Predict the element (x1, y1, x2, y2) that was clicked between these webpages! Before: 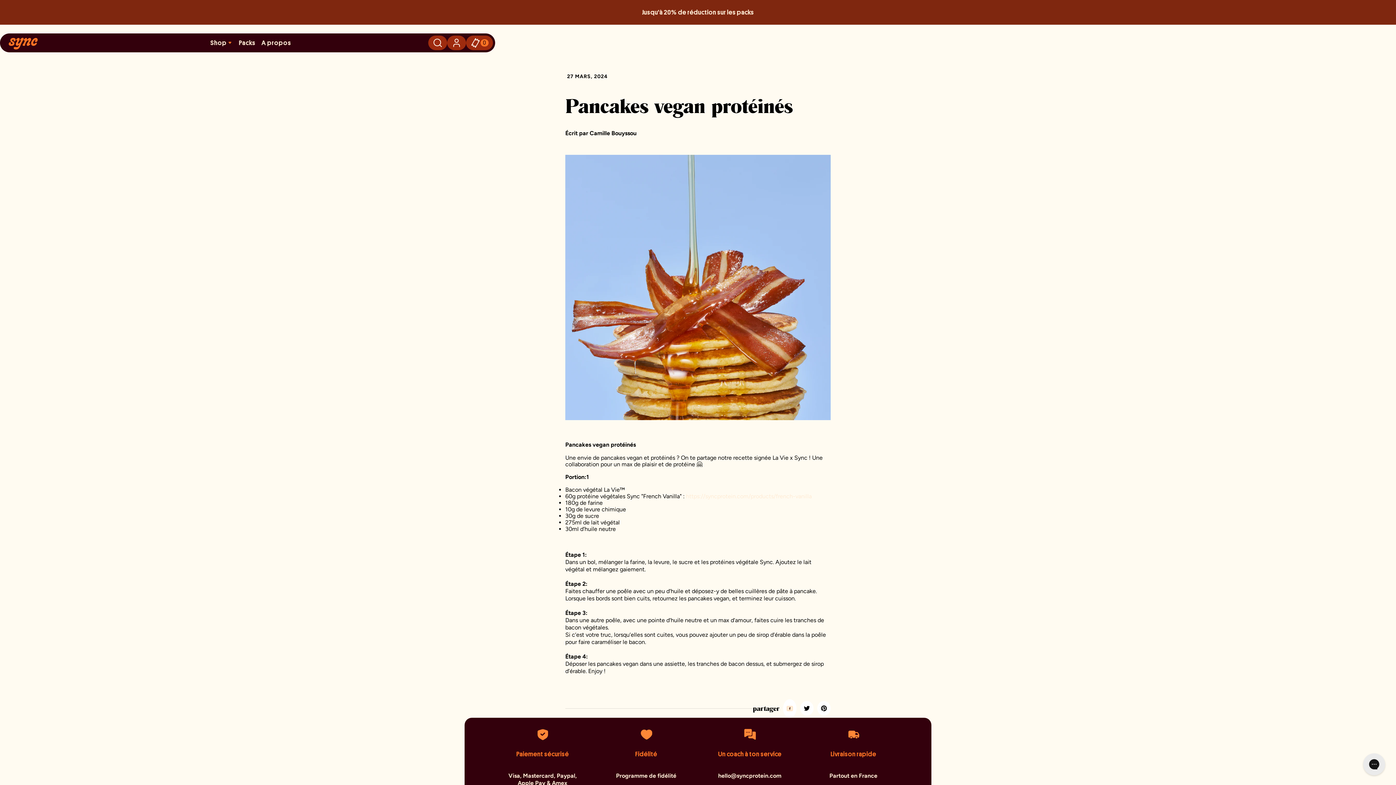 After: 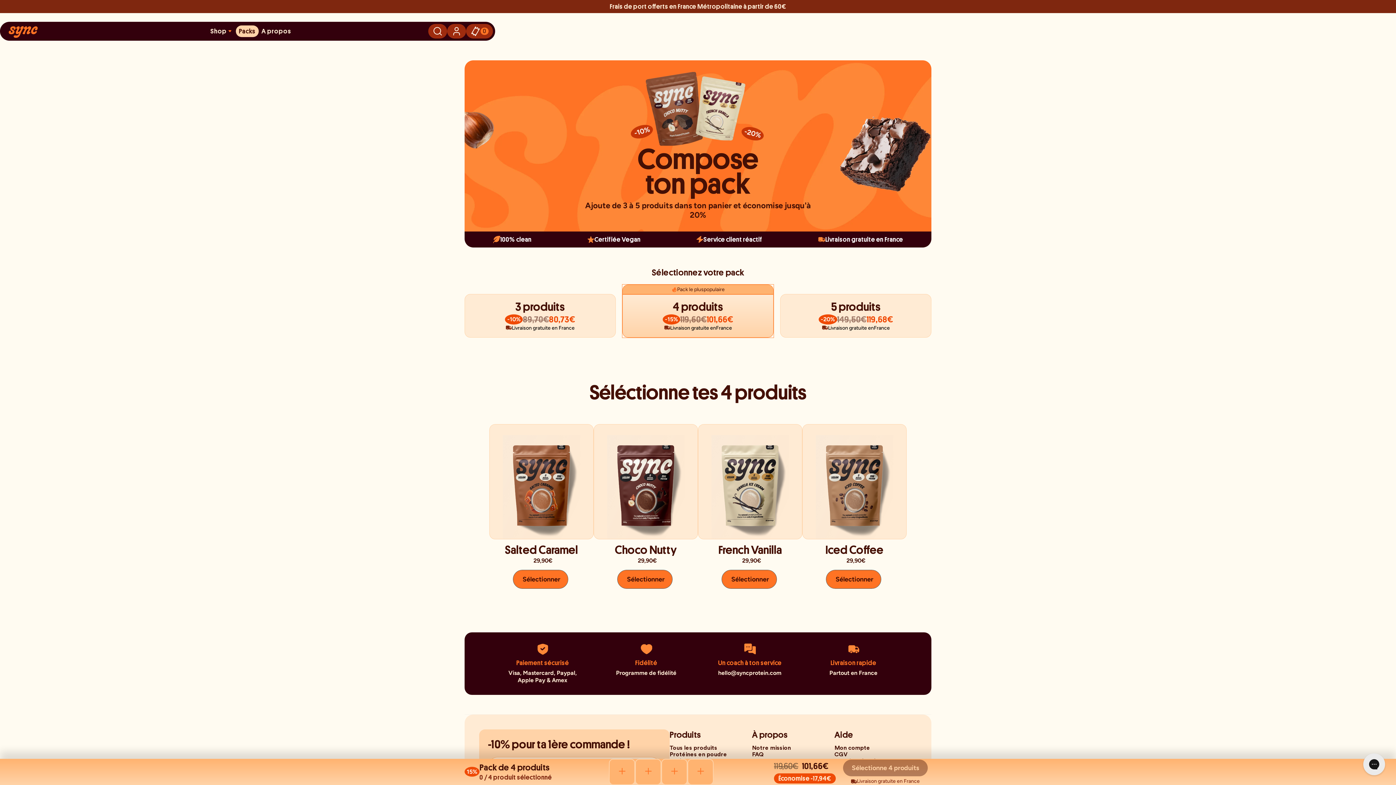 Action: bbox: (238, 38, 255, 47) label: Packs